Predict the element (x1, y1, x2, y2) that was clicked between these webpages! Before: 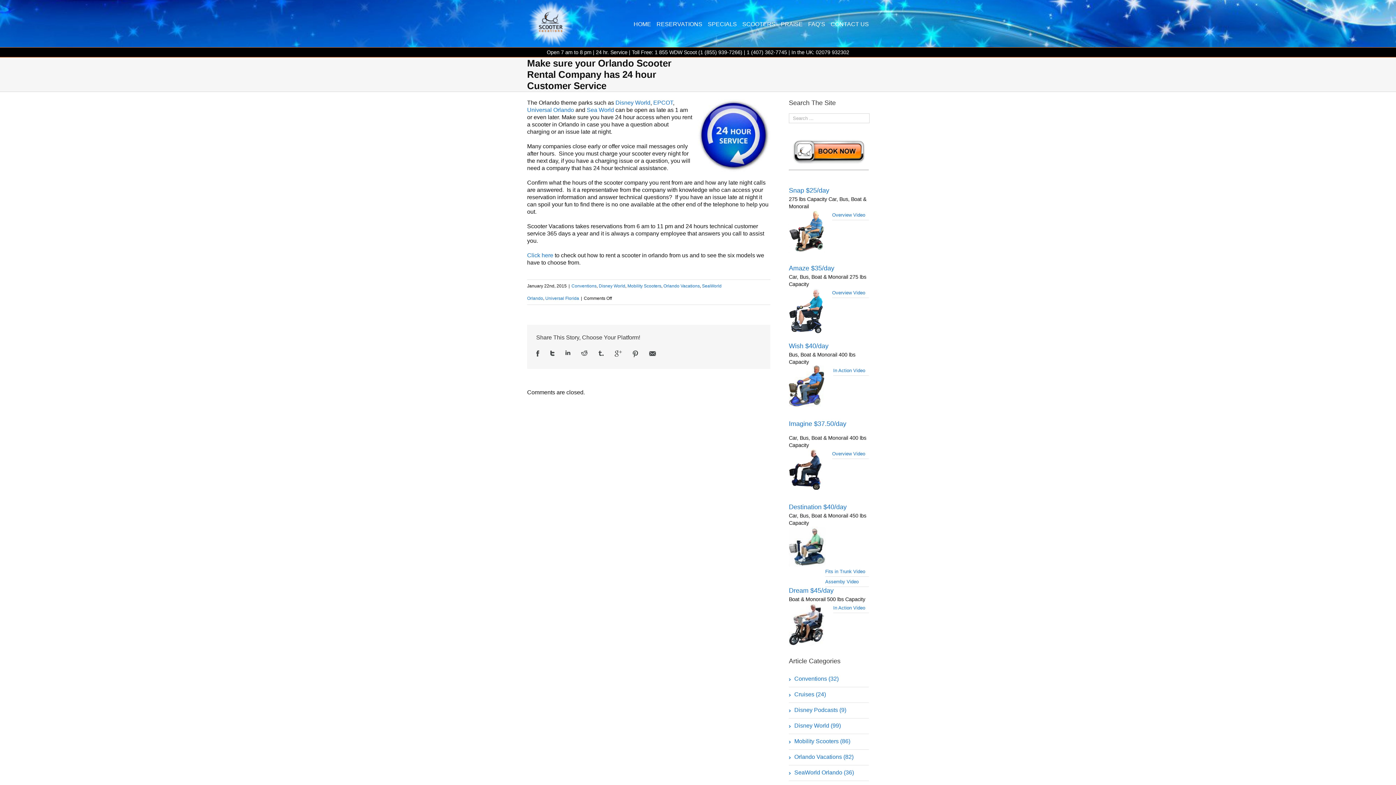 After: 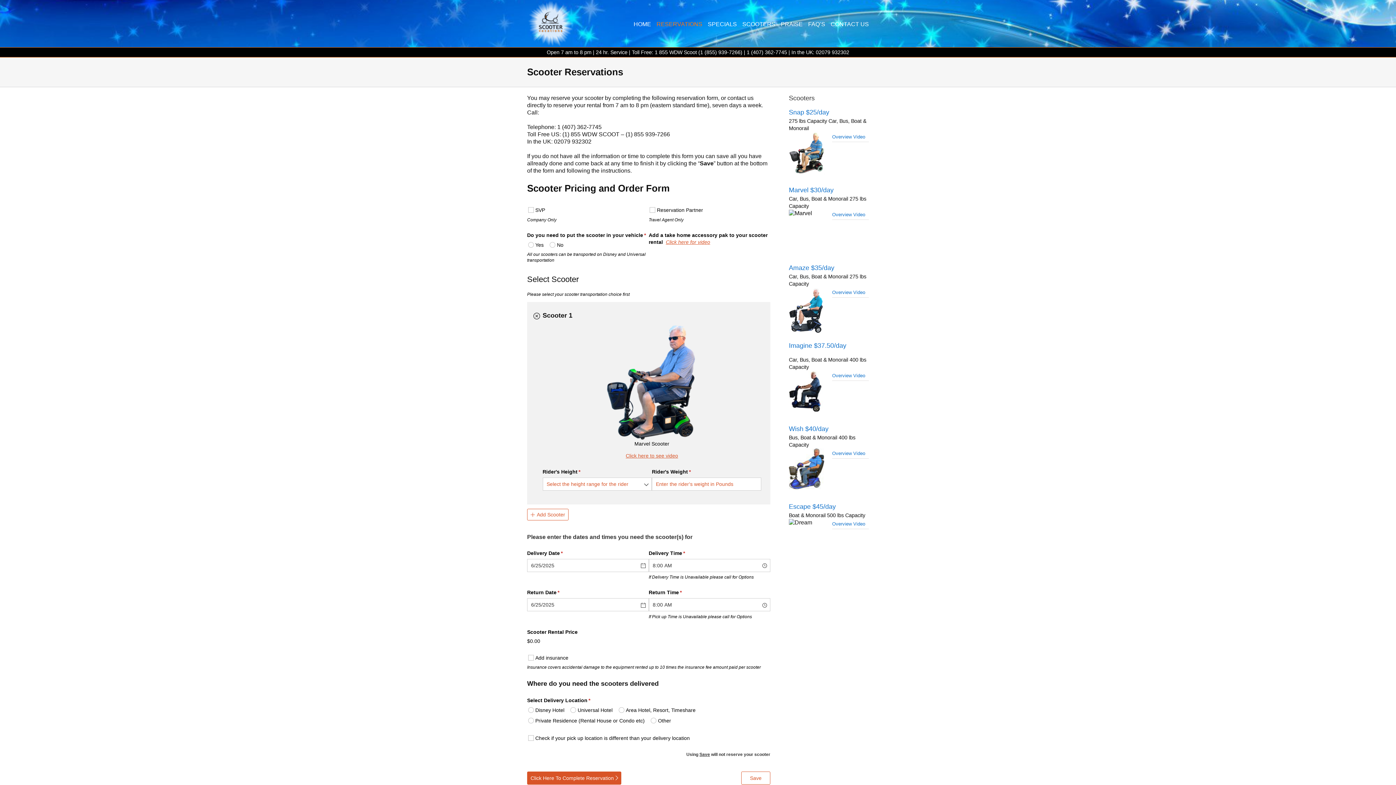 Action: bbox: (789, 139, 869, 164)